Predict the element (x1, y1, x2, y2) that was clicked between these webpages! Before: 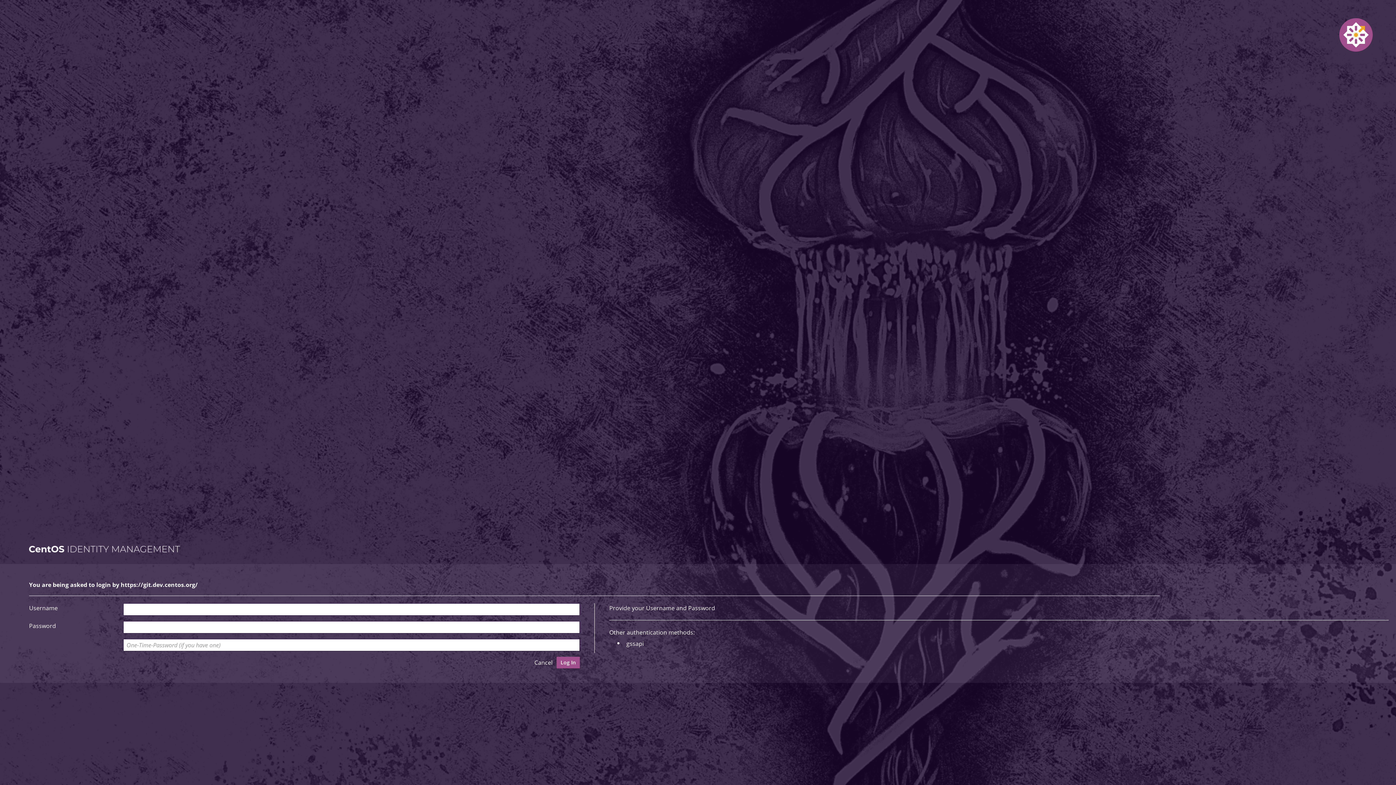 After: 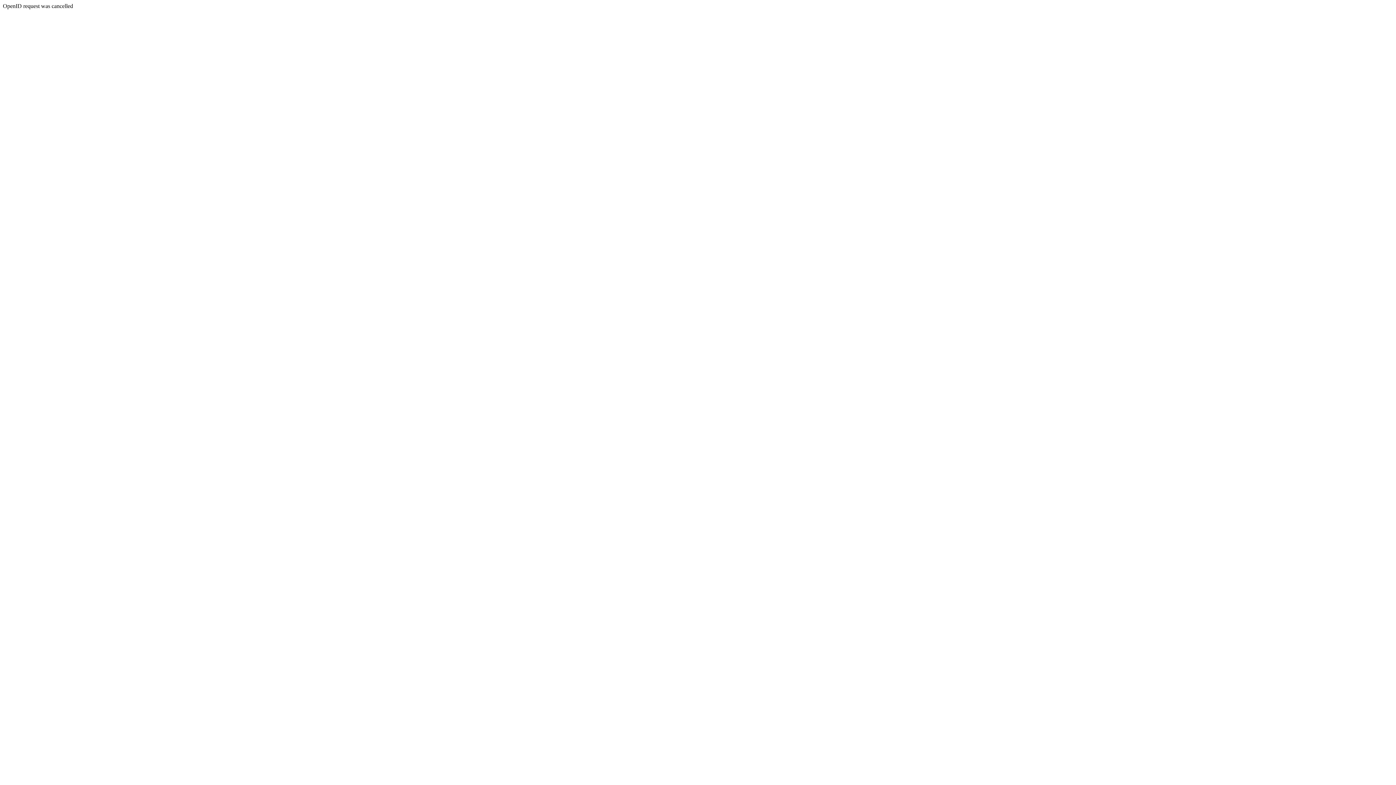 Action: label: Cancel bbox: (531, 657, 555, 668)